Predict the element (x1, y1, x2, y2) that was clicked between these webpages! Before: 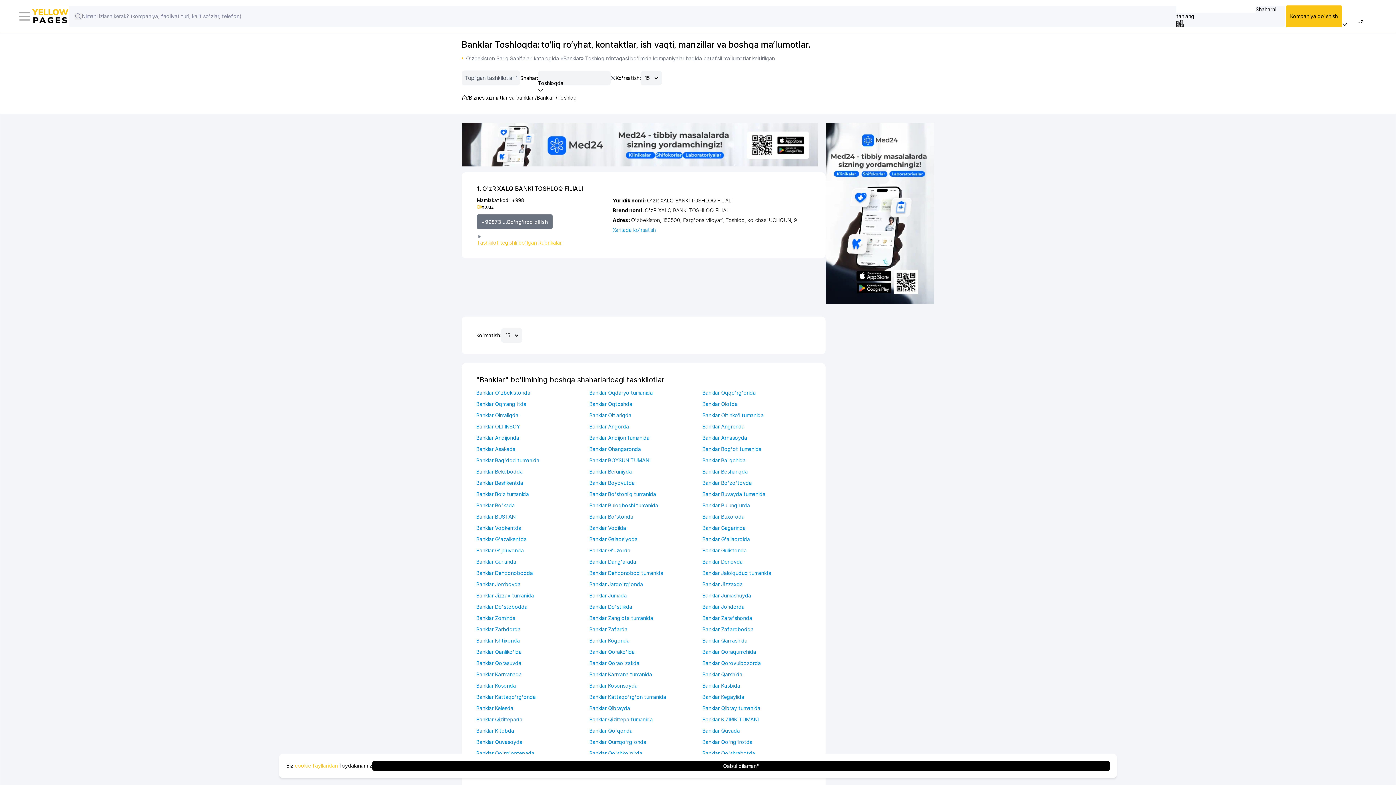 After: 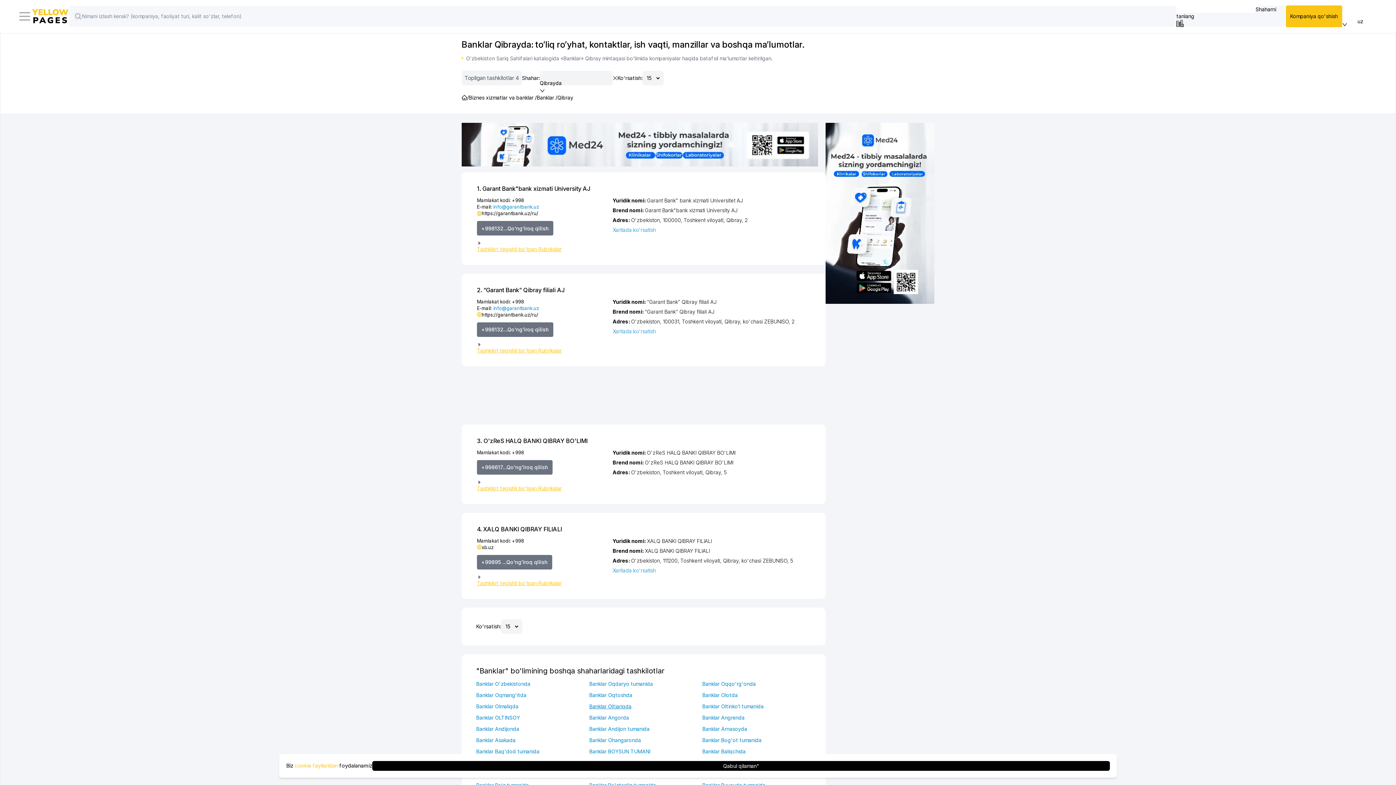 Action: label: Banklar Qibrayda bbox: (589, 705, 698, 711)